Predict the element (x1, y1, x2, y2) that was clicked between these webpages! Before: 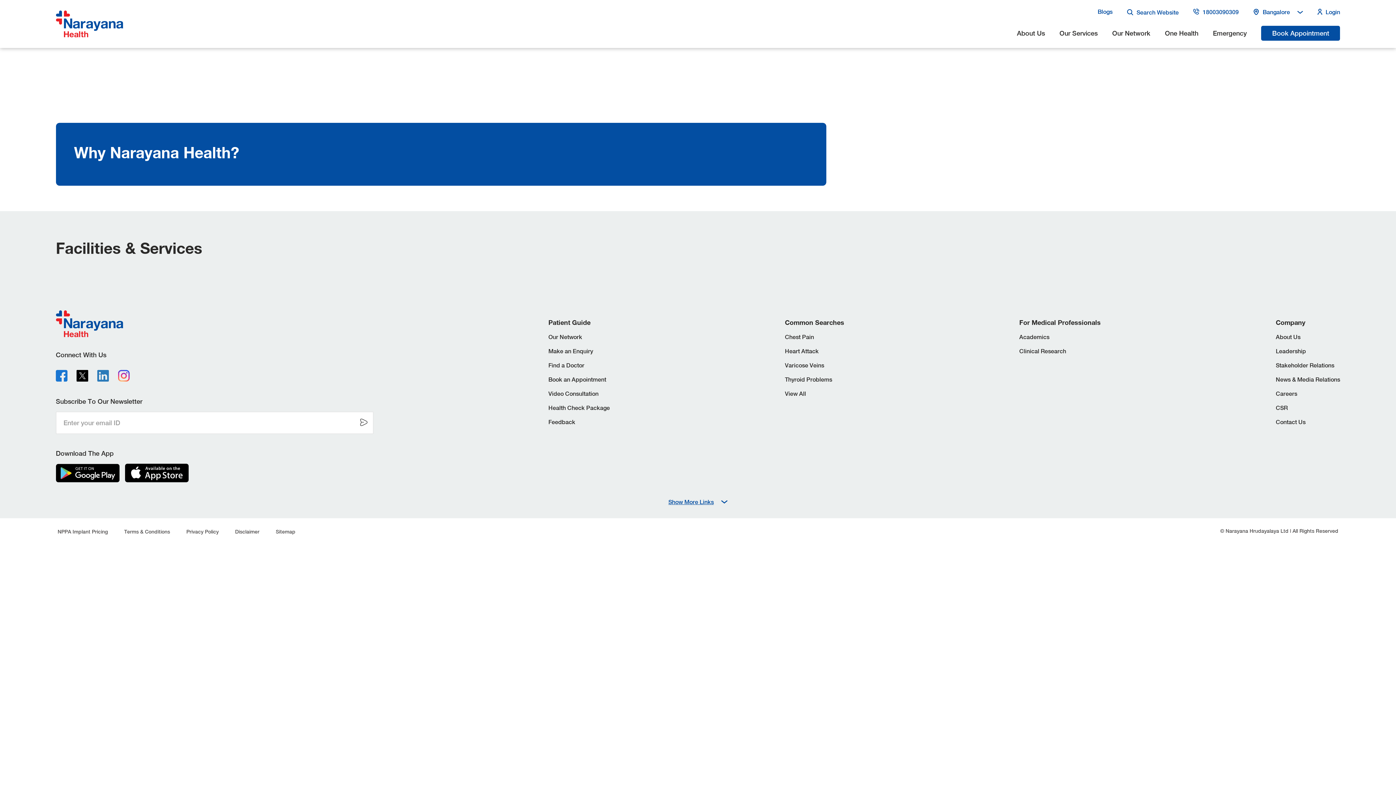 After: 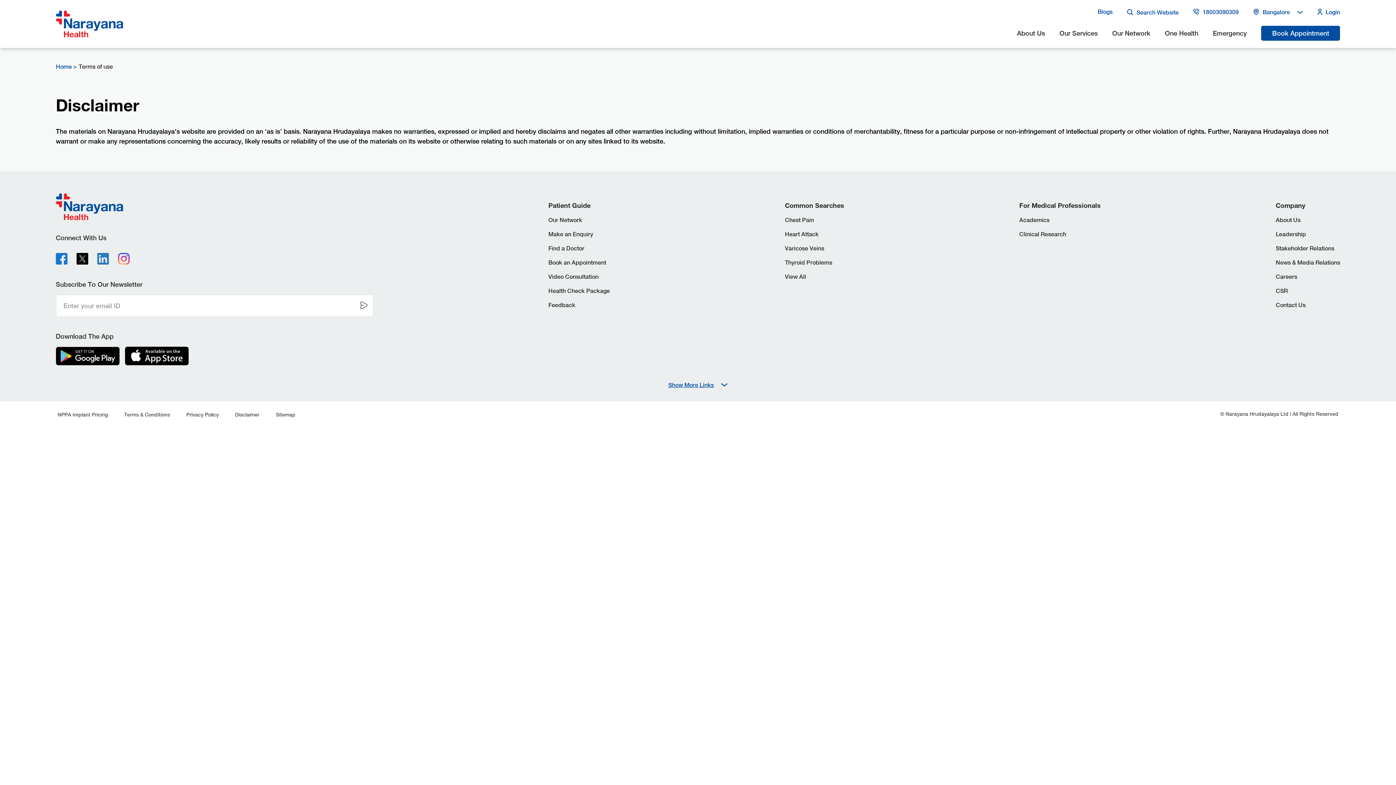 Action: label: Disclaimer bbox: (235, 529, 259, 535)